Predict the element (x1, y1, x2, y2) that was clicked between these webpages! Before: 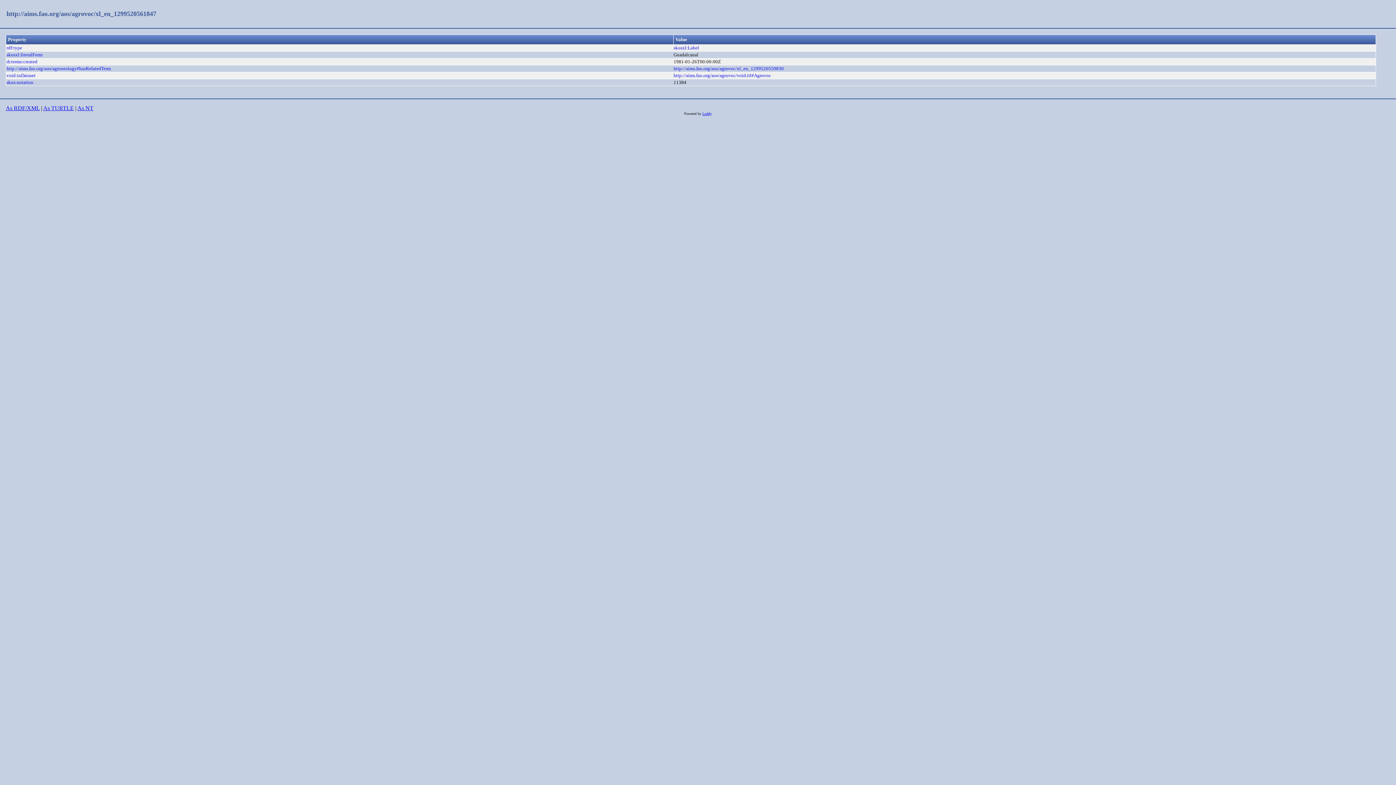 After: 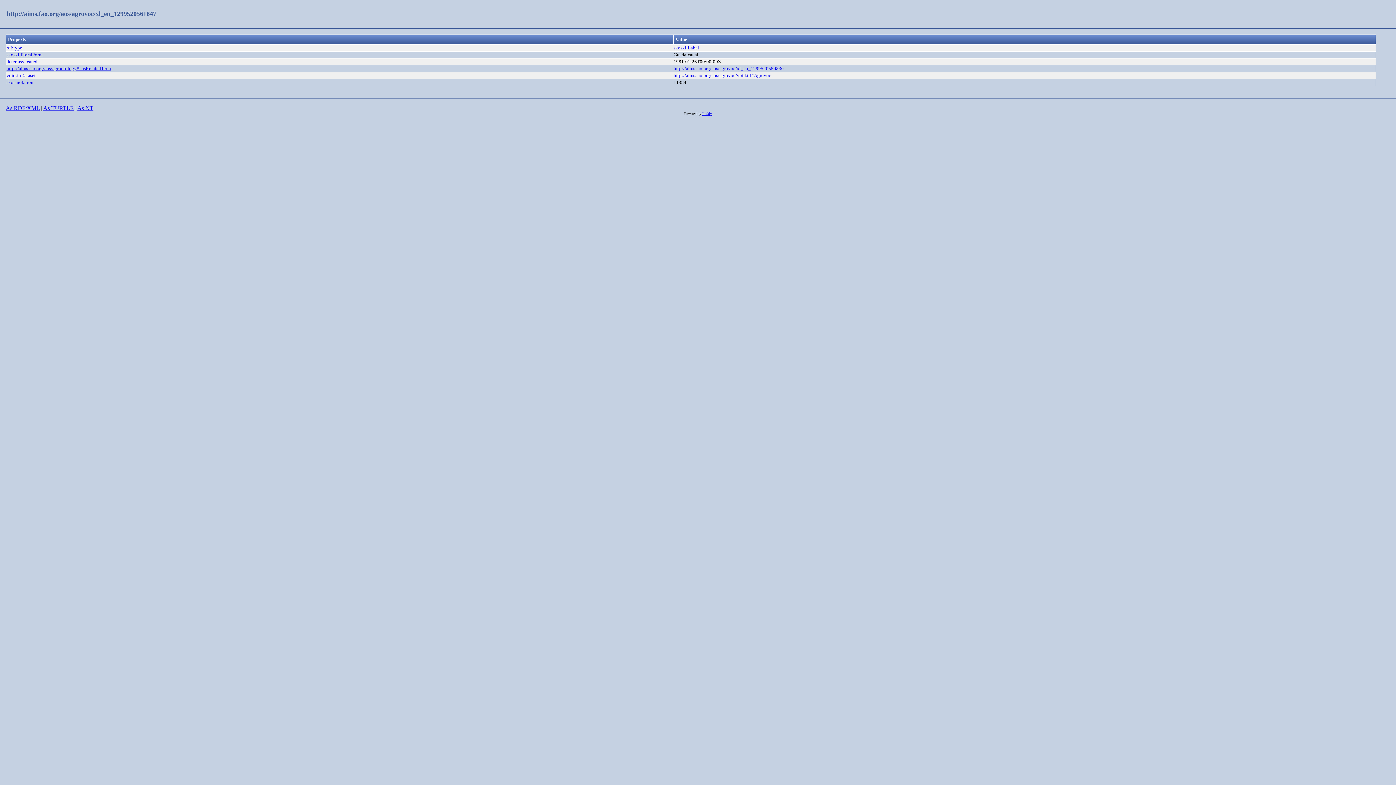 Action: bbox: (6, 65, 110, 71) label: http://aims.fao.org/aos/agrontology#hasRelatedTerm